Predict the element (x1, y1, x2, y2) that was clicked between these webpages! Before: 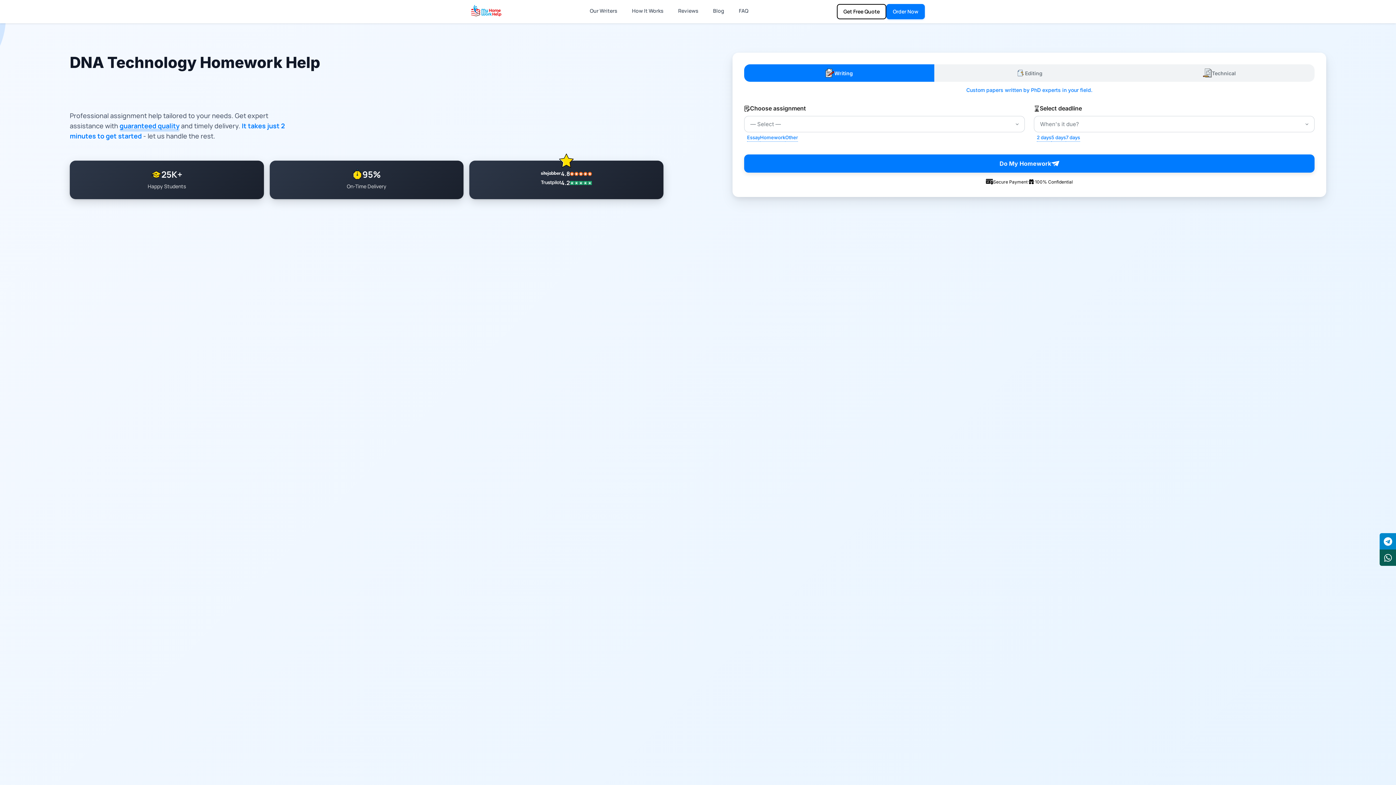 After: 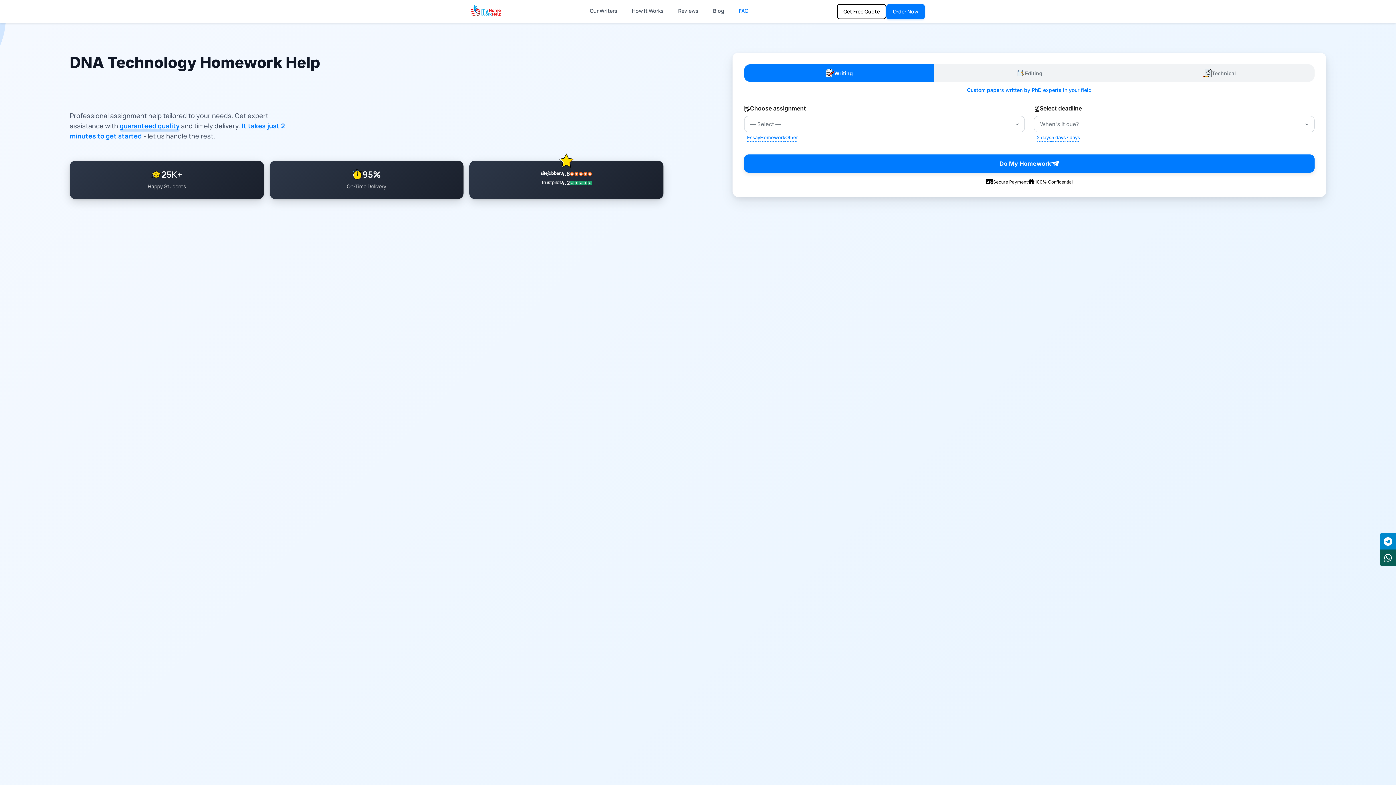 Action: bbox: (739, 6, 748, 16) label: FAQ